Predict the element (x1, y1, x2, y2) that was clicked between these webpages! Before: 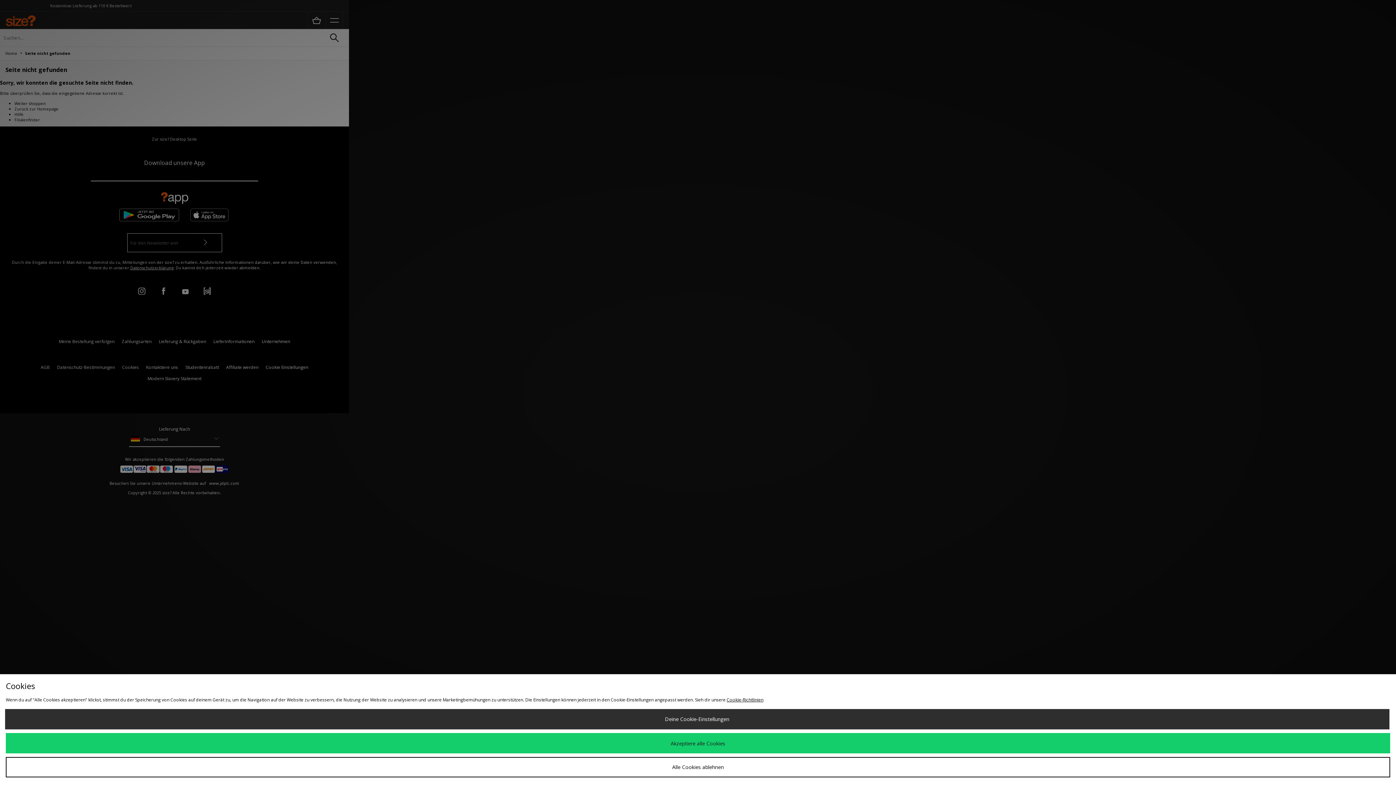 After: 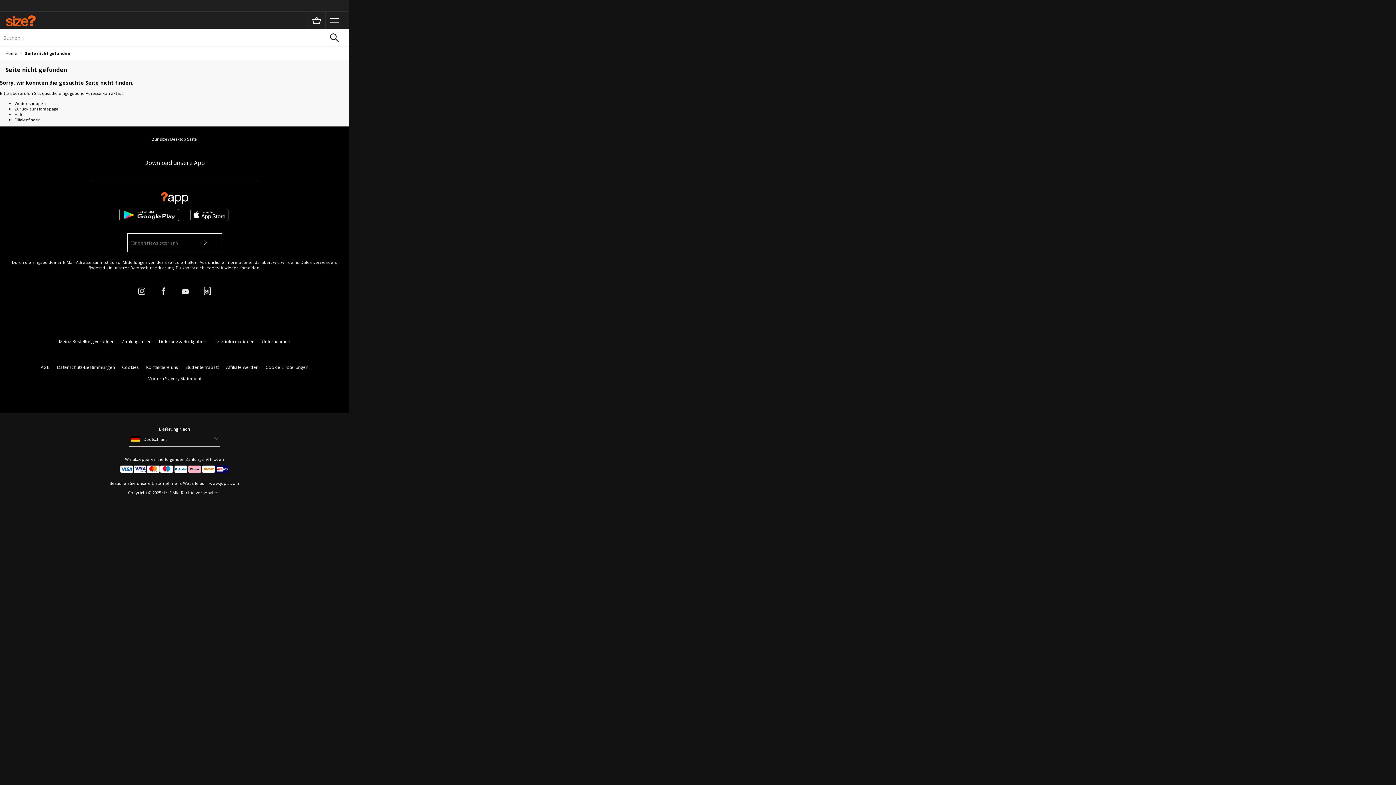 Action: bbox: (5, 733, 1390, 753) label: Akzeptiere alle Cookies